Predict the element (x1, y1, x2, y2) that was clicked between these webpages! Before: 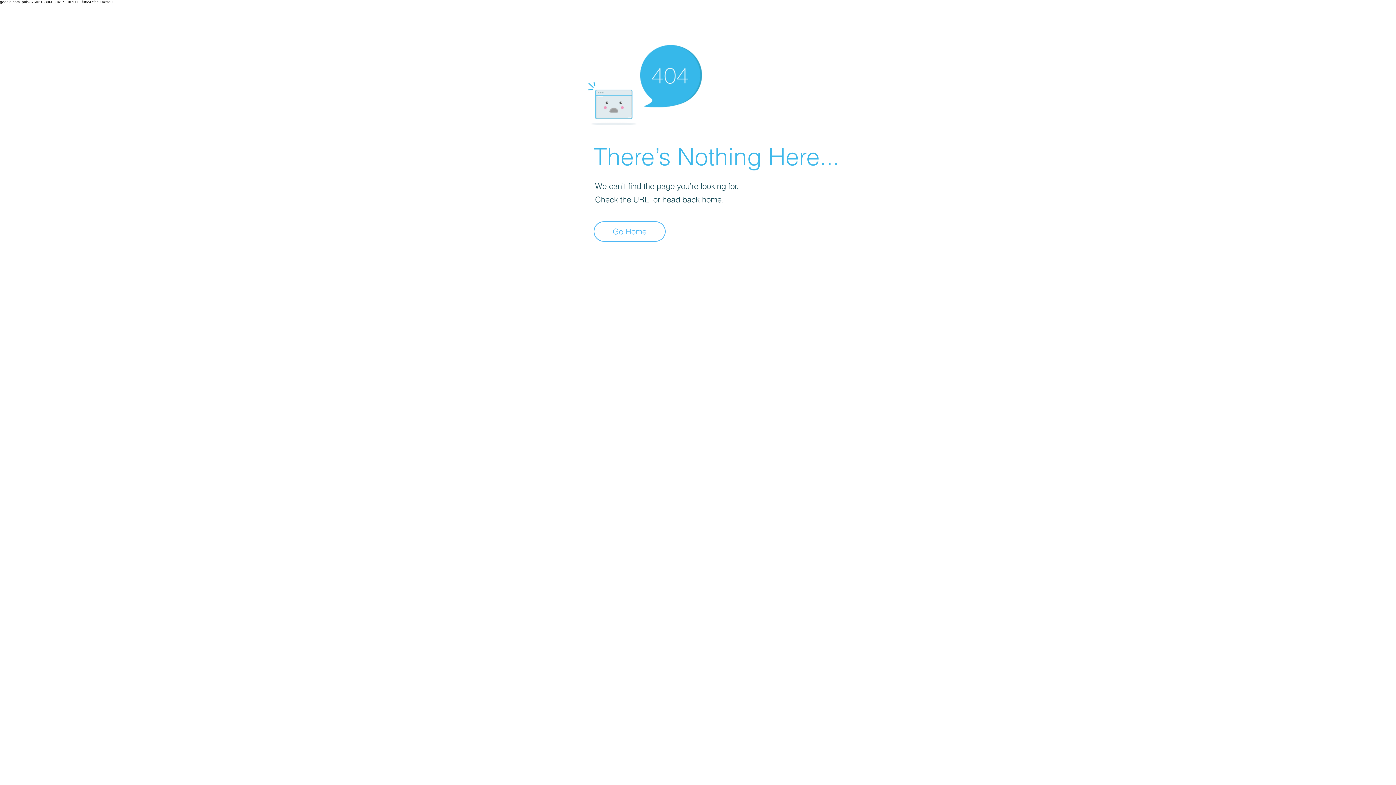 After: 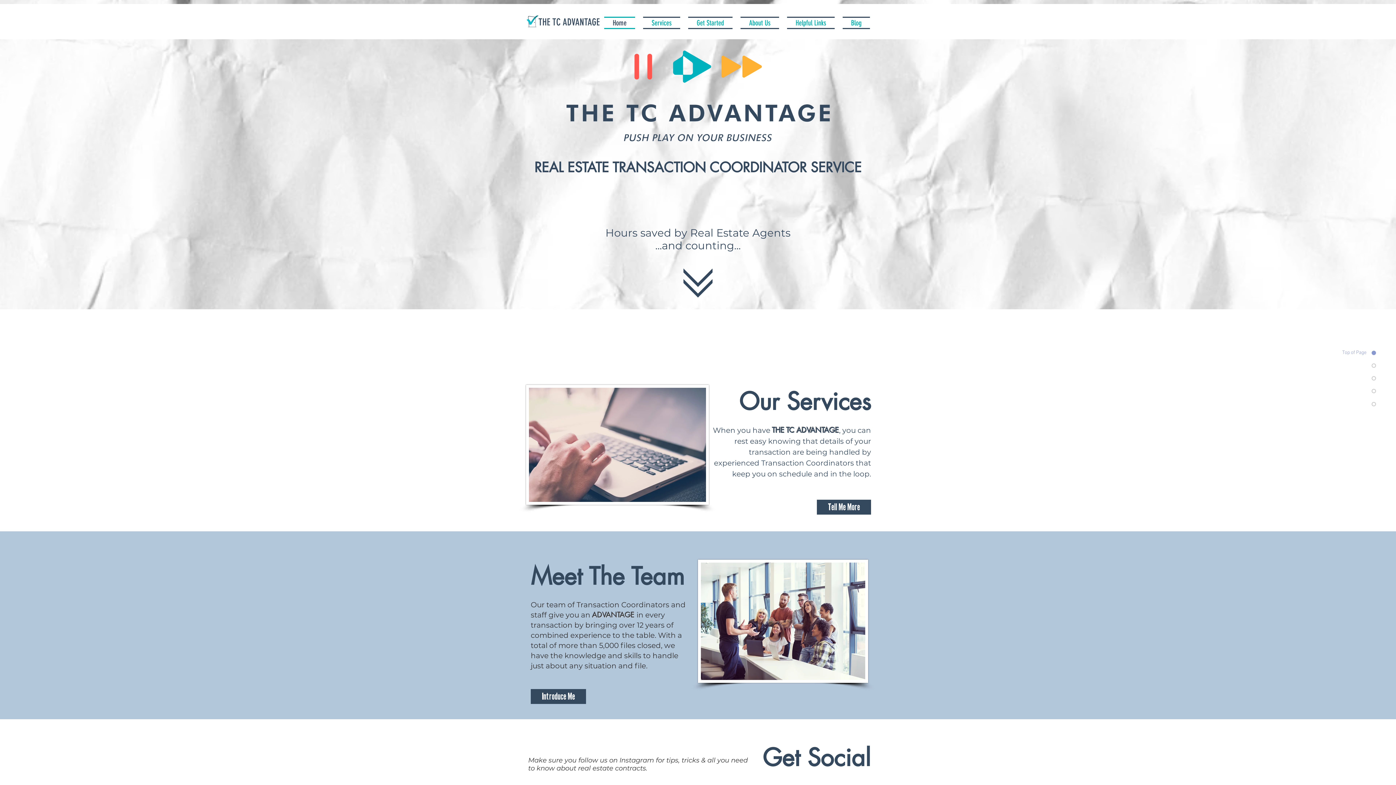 Action: bbox: (593, 221, 665, 241) label: Go Home